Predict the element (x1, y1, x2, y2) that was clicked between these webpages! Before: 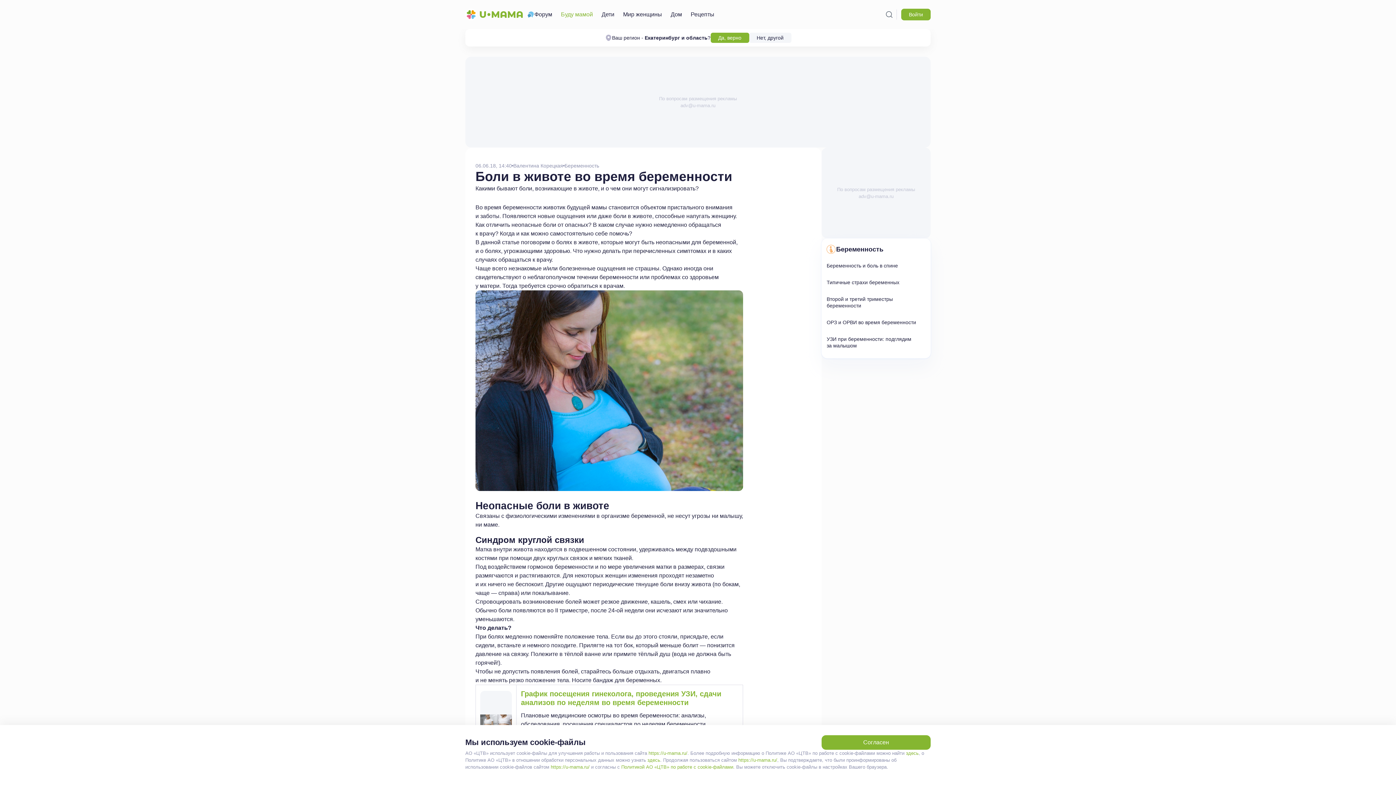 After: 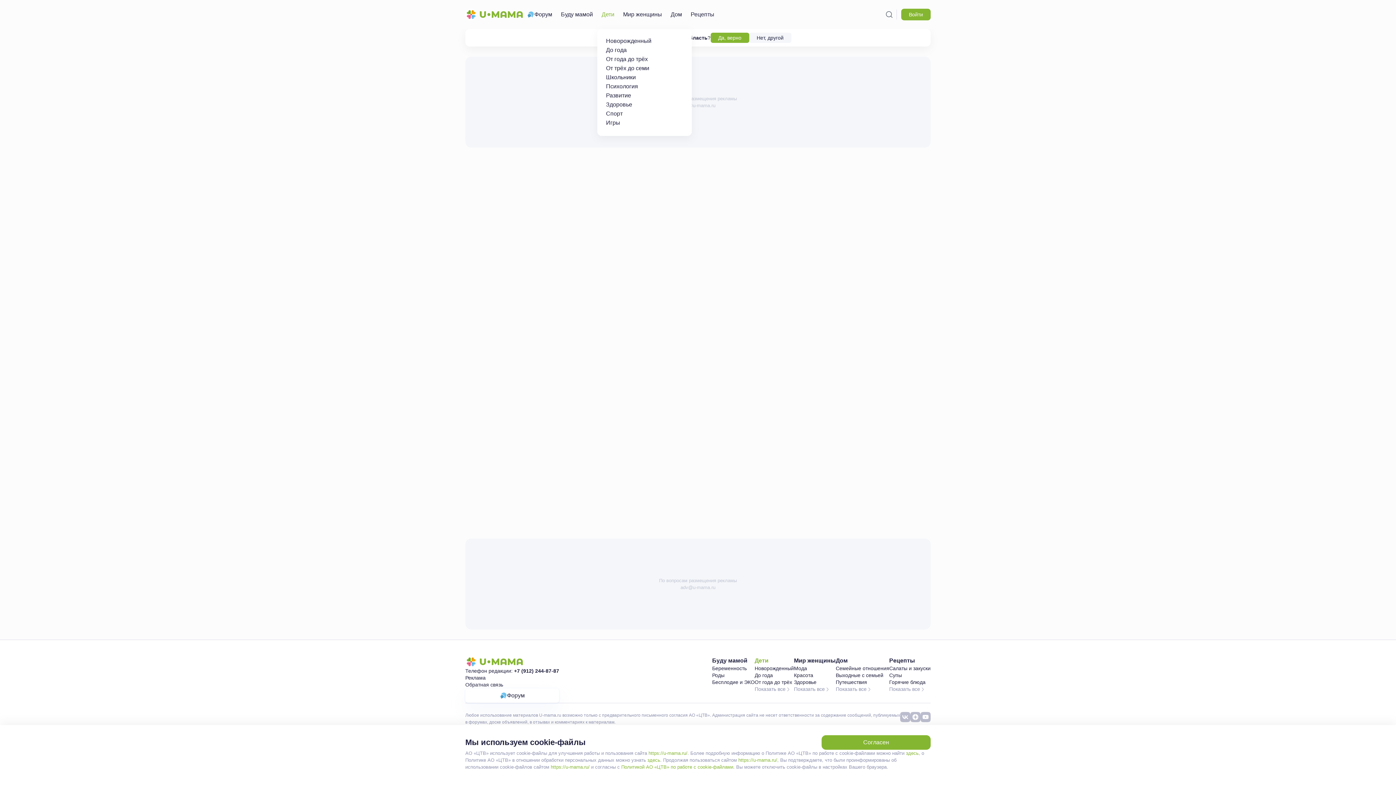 Action: bbox: (597, 0, 618, 29) label: Дети